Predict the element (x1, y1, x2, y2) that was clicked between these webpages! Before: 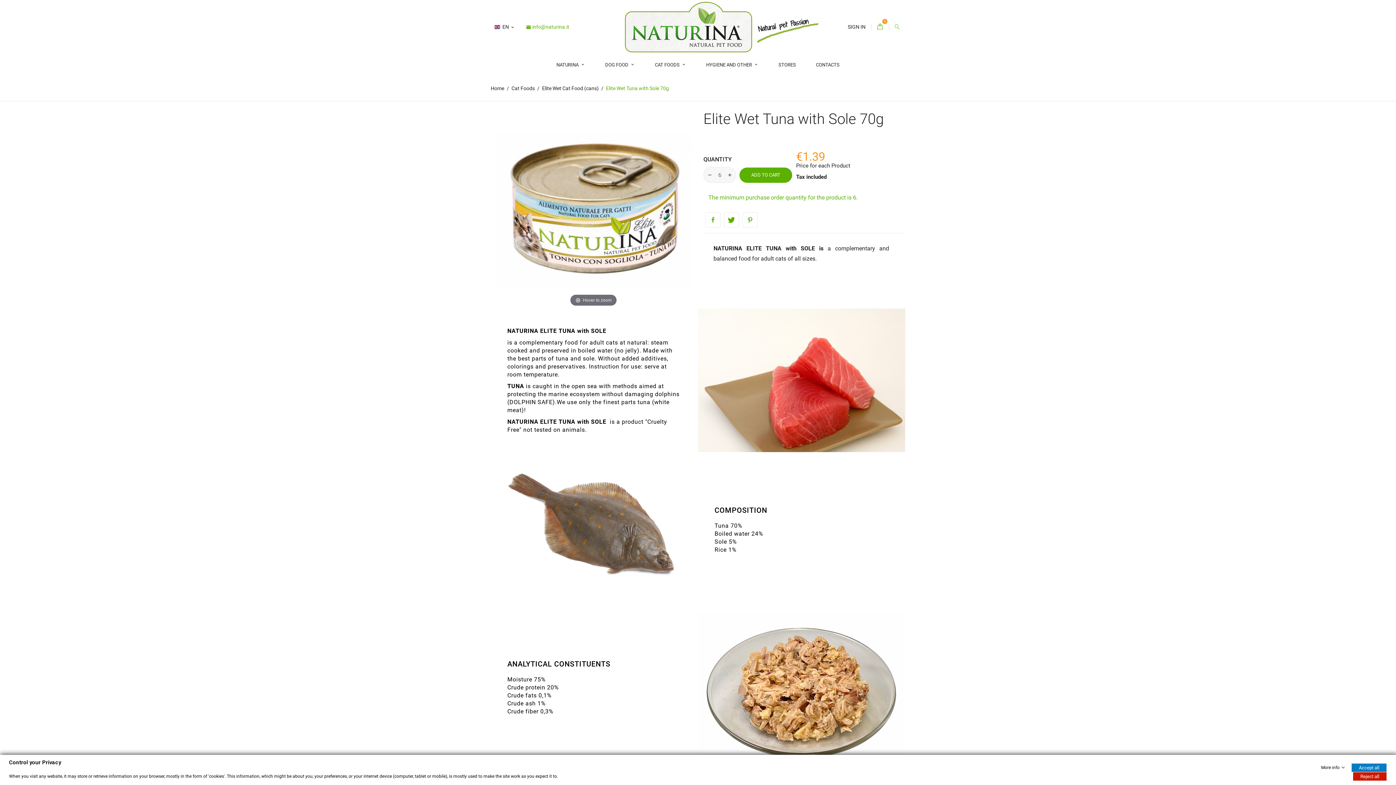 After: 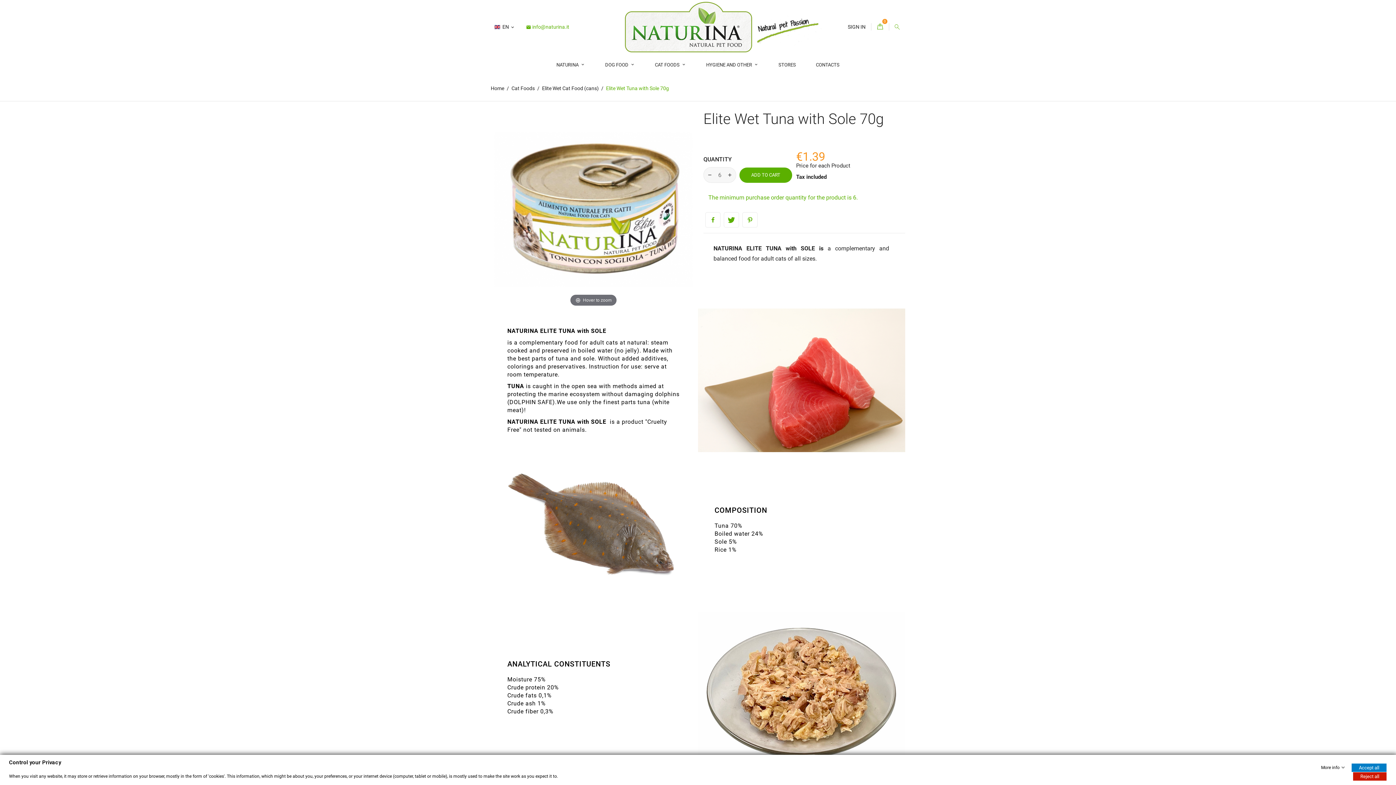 Action: bbox: (606, 85, 669, 91) label: Elite Wet Tuna with Sole 70g